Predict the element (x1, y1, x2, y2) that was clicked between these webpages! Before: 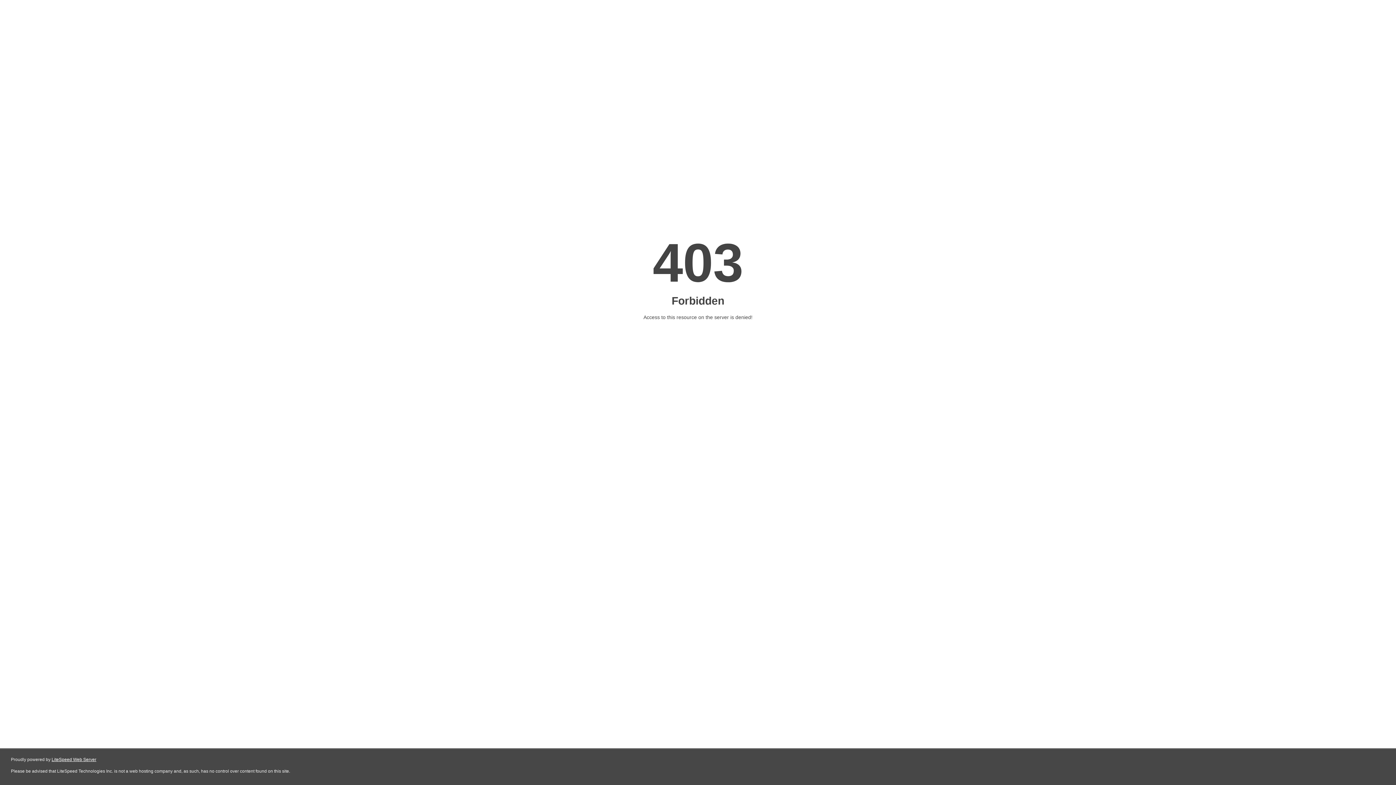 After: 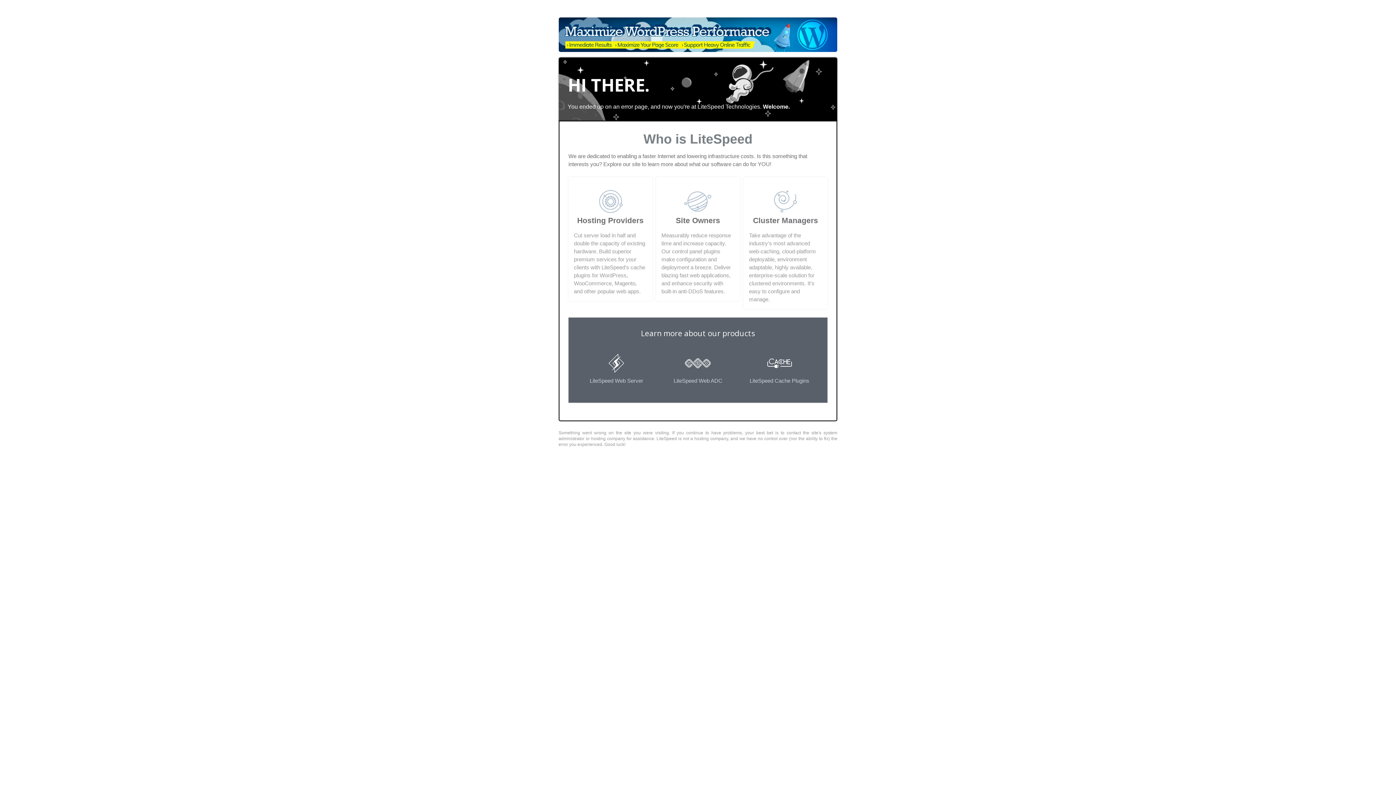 Action: bbox: (51, 757, 96, 762) label: LiteSpeed Web Server